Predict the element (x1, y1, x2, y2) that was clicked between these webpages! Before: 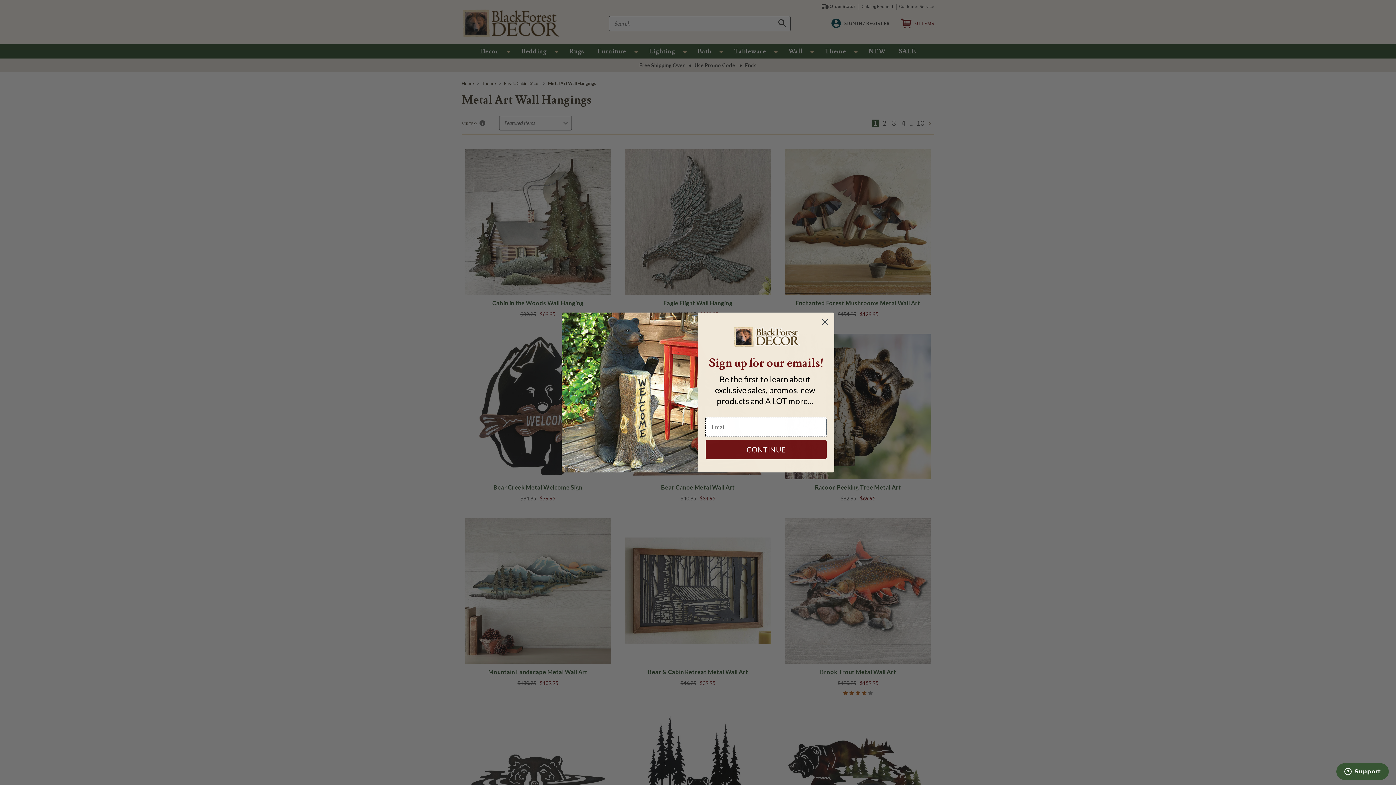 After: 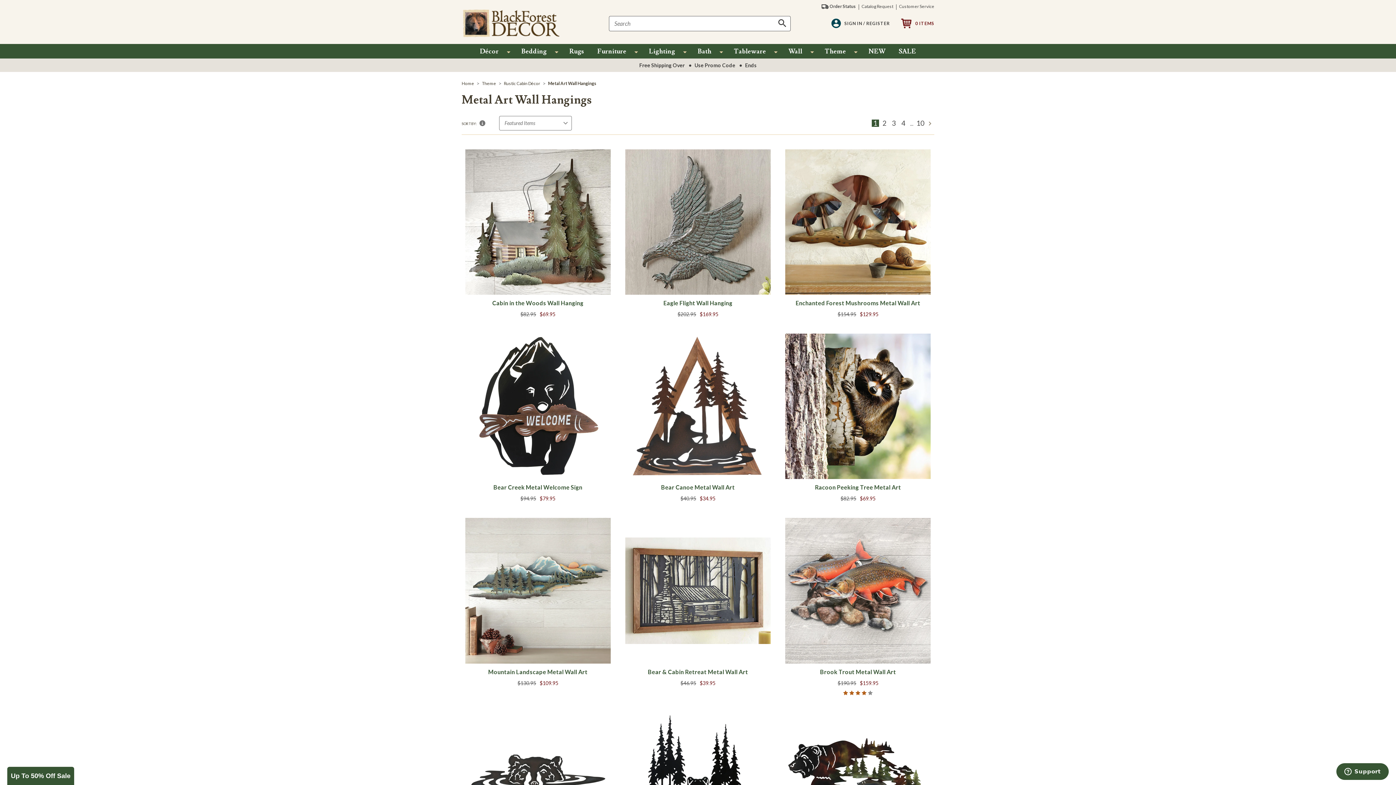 Action: label: Close dialog bbox: (818, 315, 831, 328)